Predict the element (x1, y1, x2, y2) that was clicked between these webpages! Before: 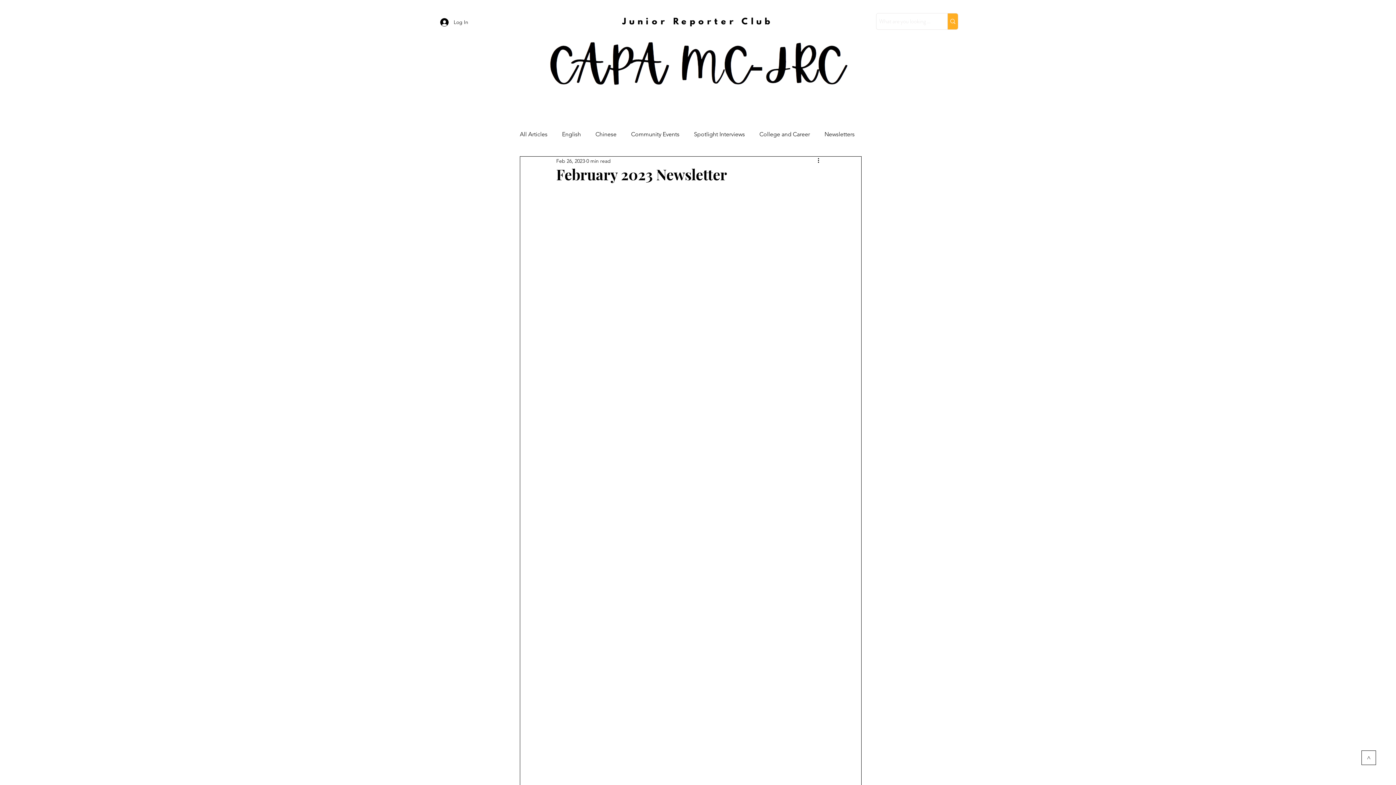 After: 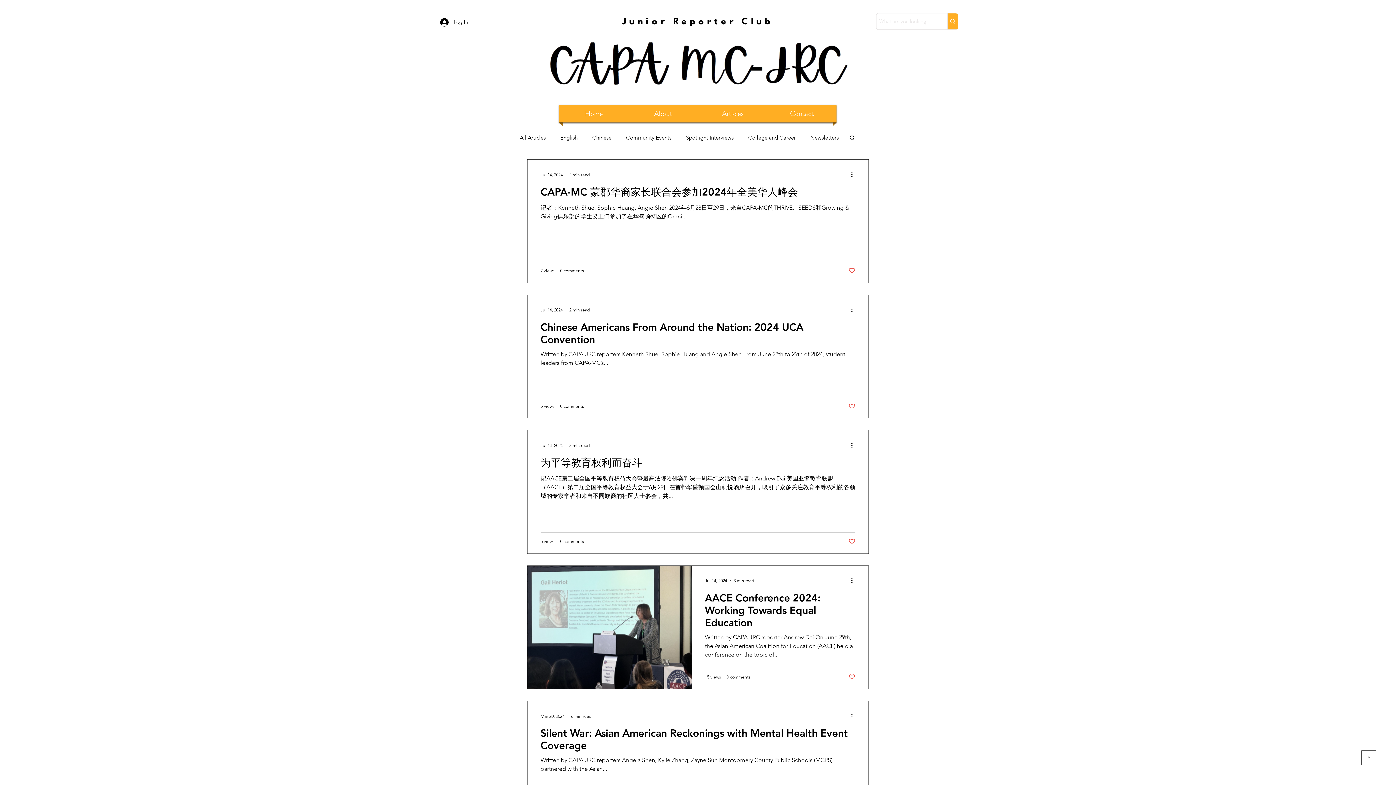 Action: label: Community Events bbox: (631, 130, 679, 138)